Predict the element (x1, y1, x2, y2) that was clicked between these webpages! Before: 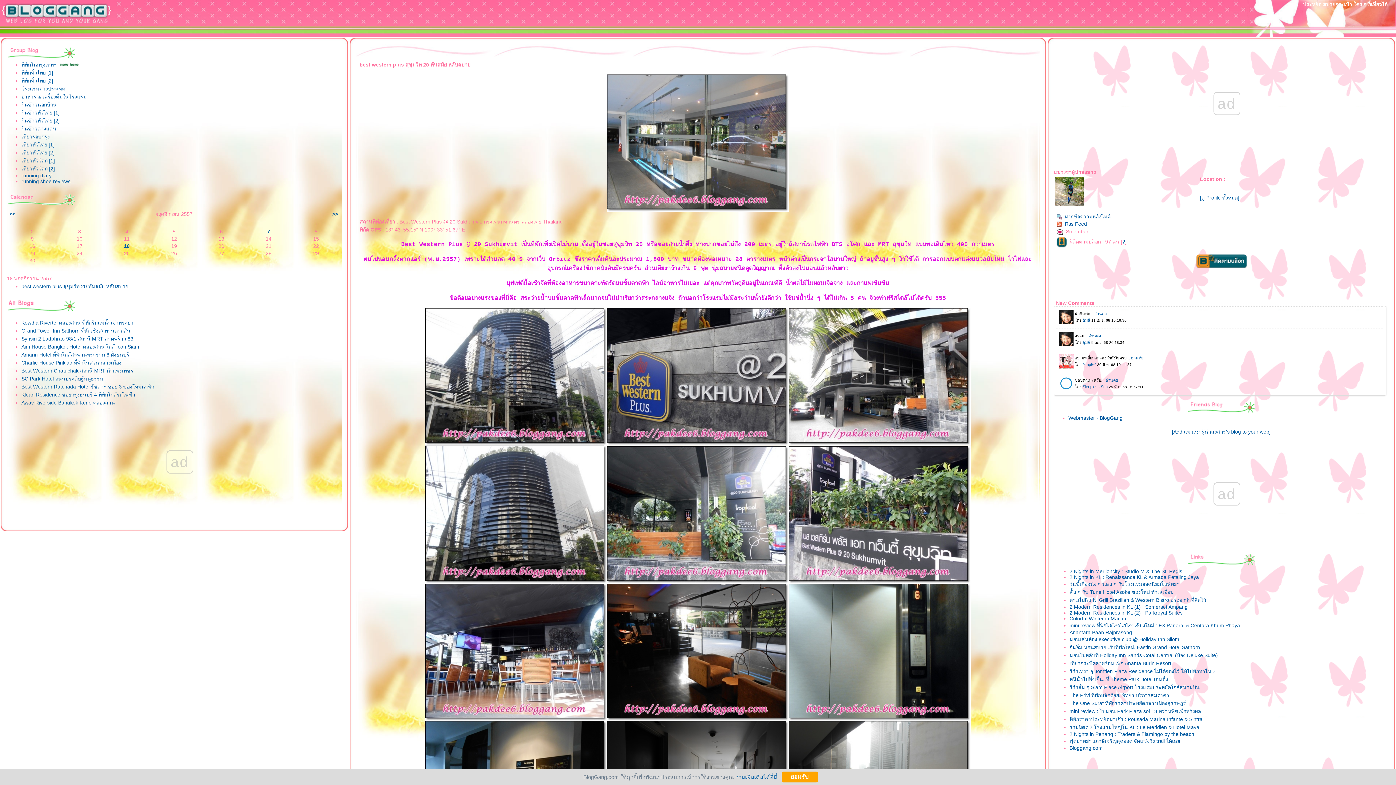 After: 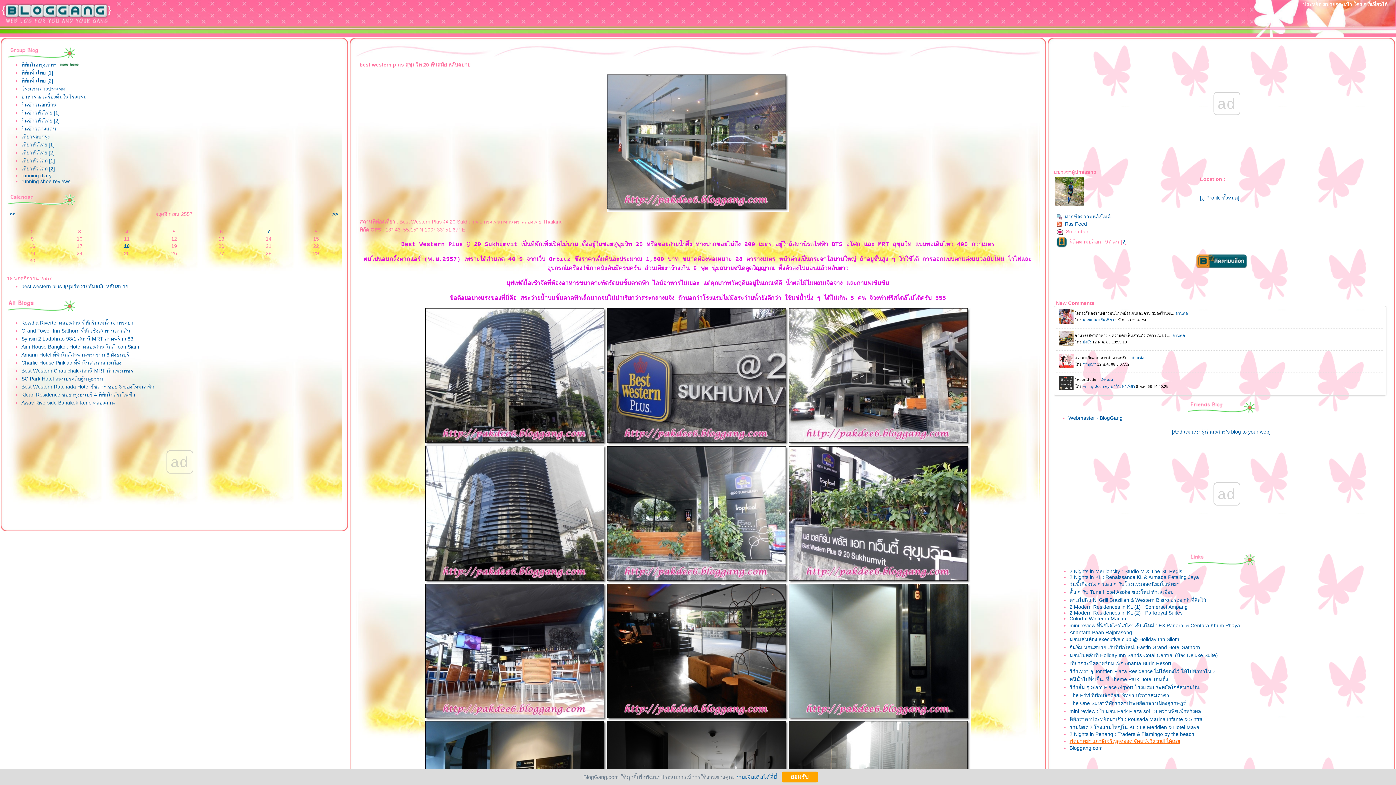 Action: label: ฟุตบาทย่านภาษีเจริญสุดยอด จัดแข่งวิ่ง trail ได้เลย bbox: (1069, 738, 1180, 744)